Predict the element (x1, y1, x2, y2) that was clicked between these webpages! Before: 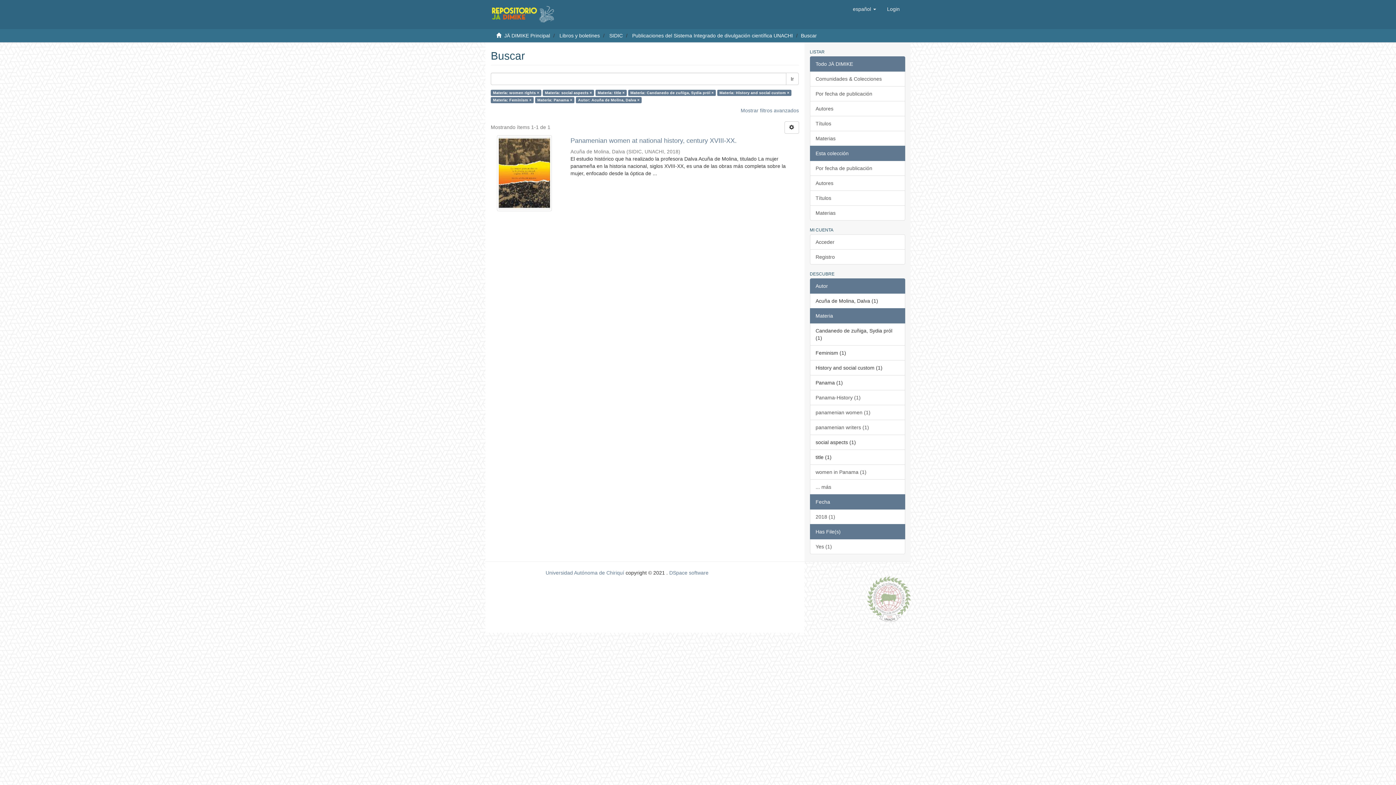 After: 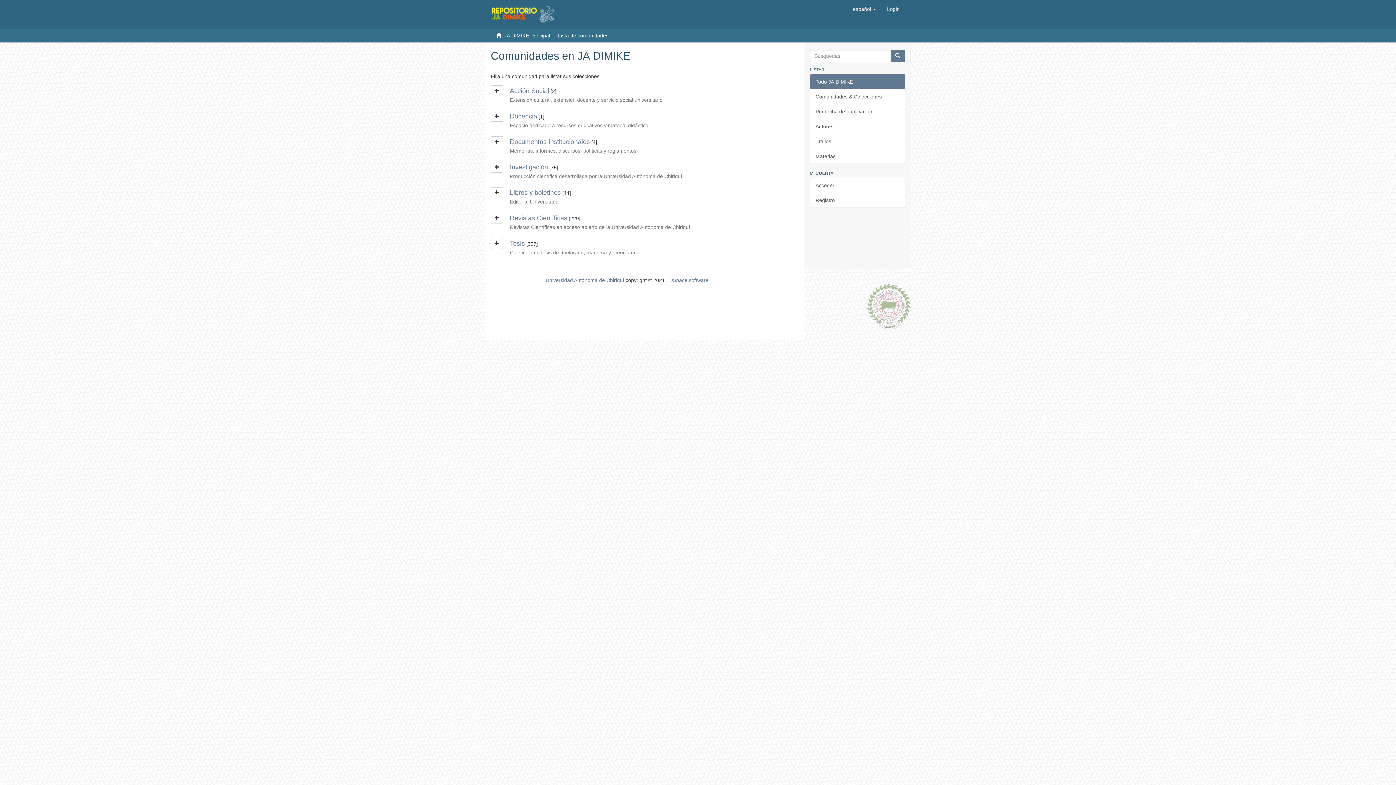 Action: bbox: (810, 71, 905, 86) label: Comunidades & Colecciones